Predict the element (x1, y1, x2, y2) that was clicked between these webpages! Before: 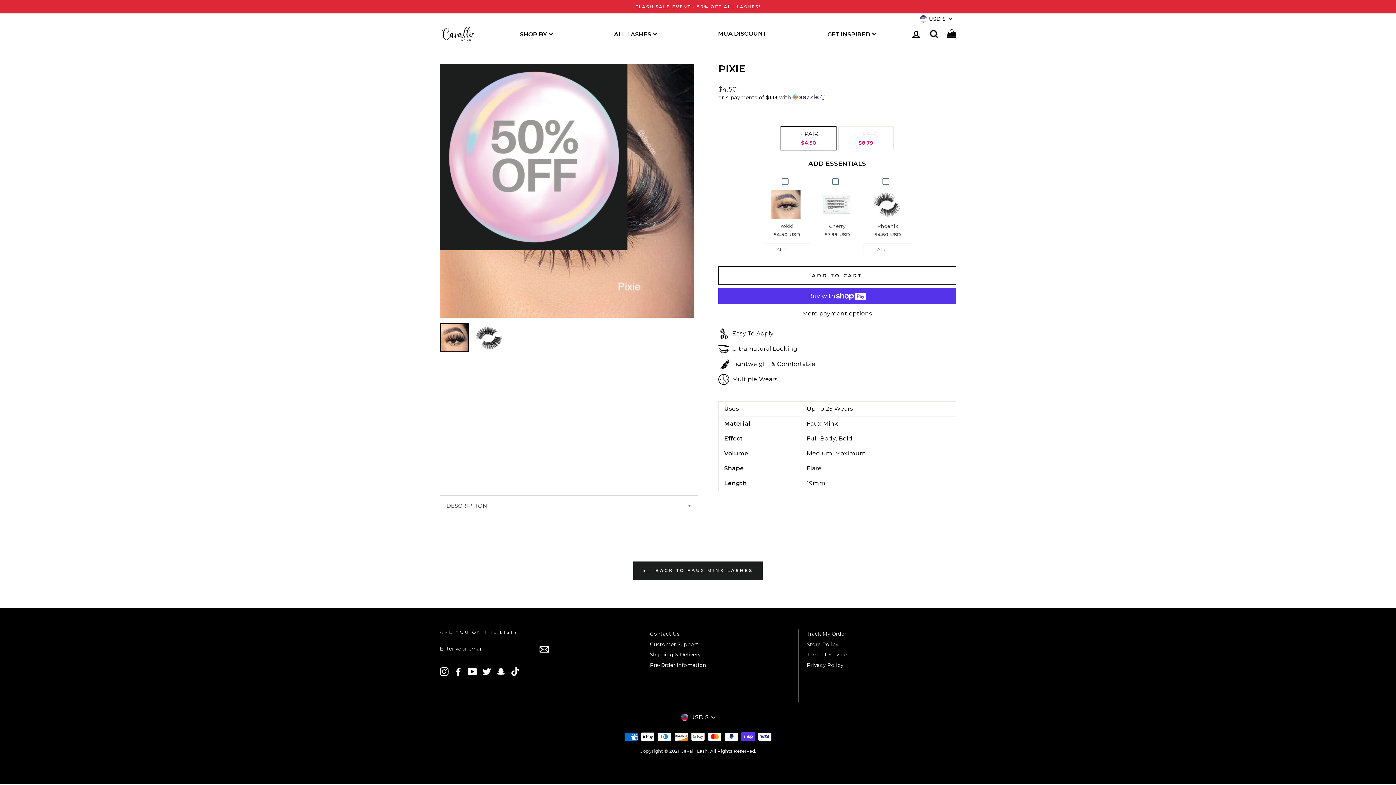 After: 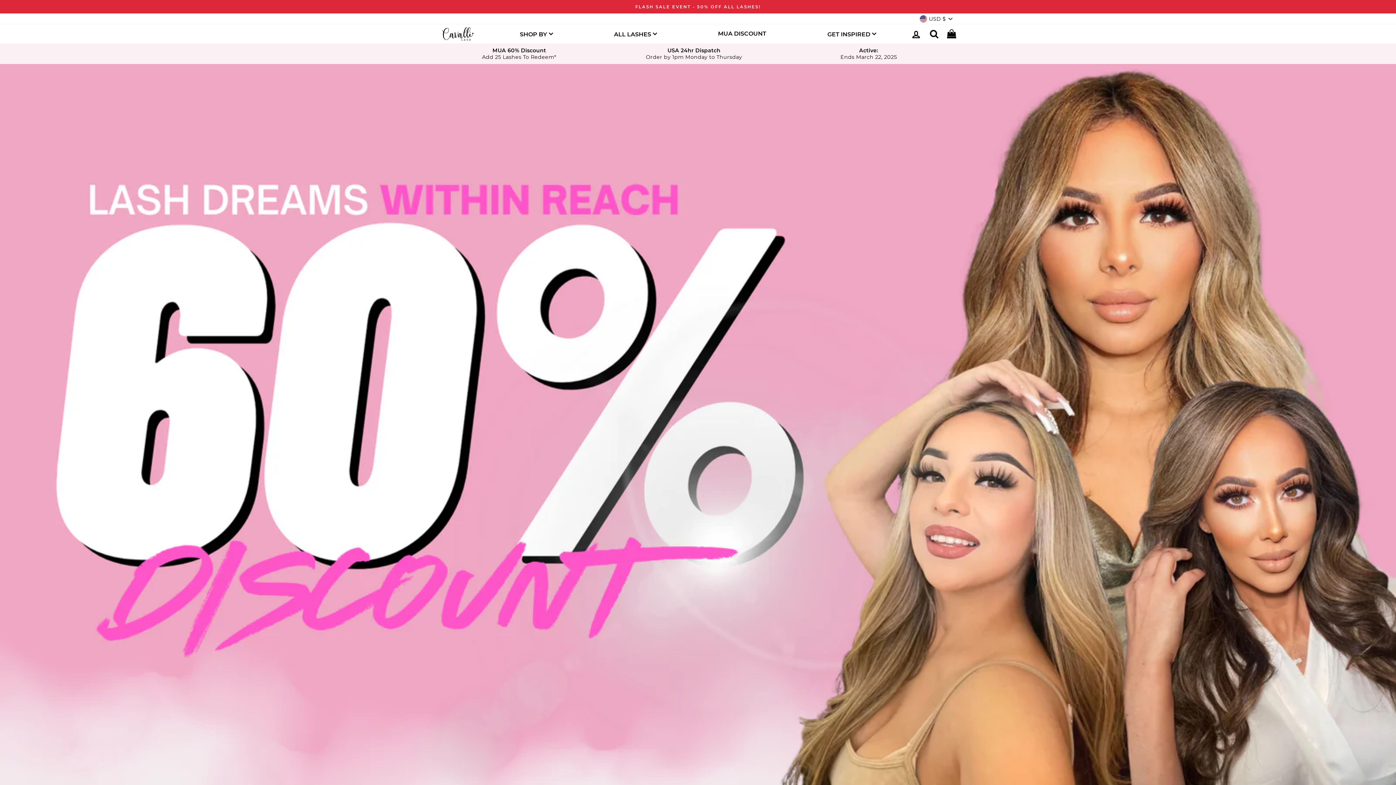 Action: label: MUA DISCOUNT bbox: (712, 27, 772, 39)